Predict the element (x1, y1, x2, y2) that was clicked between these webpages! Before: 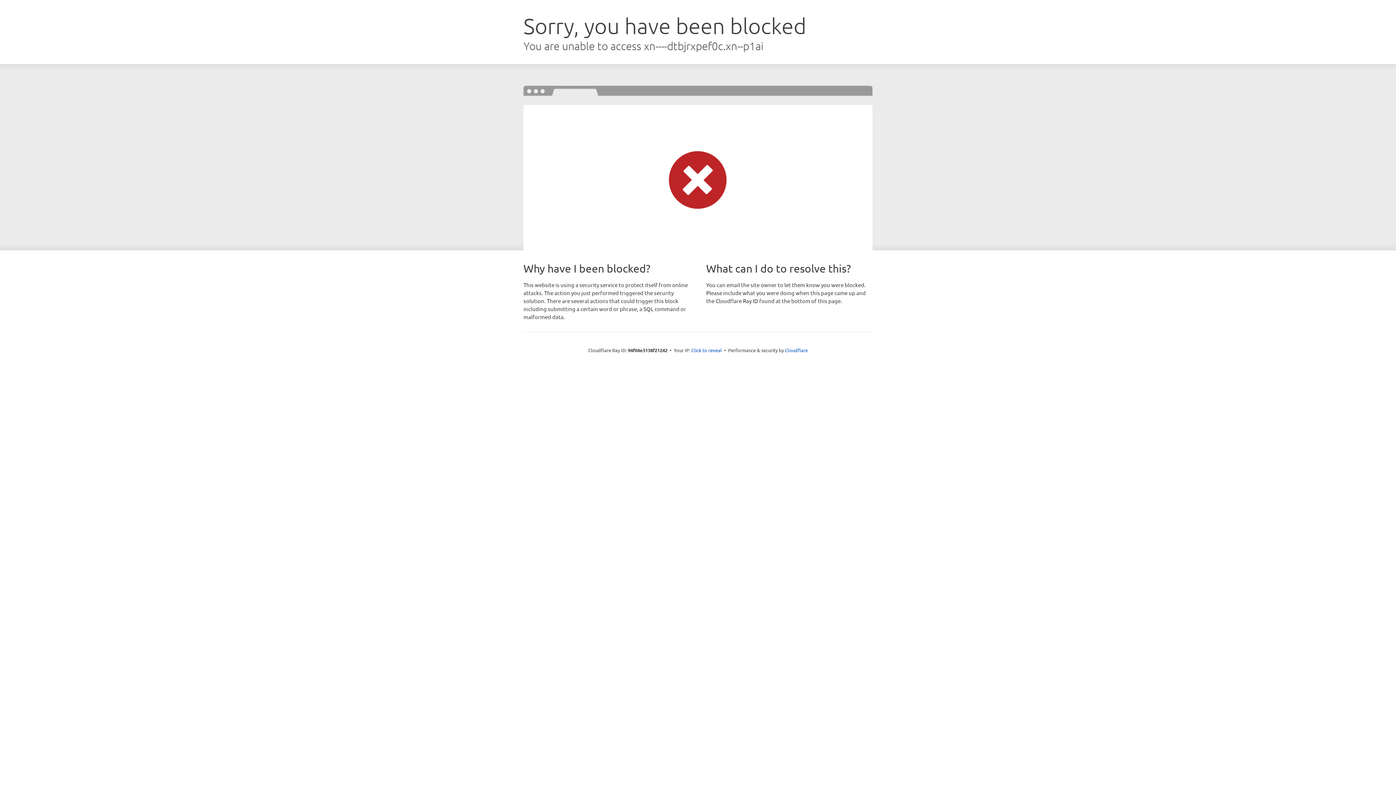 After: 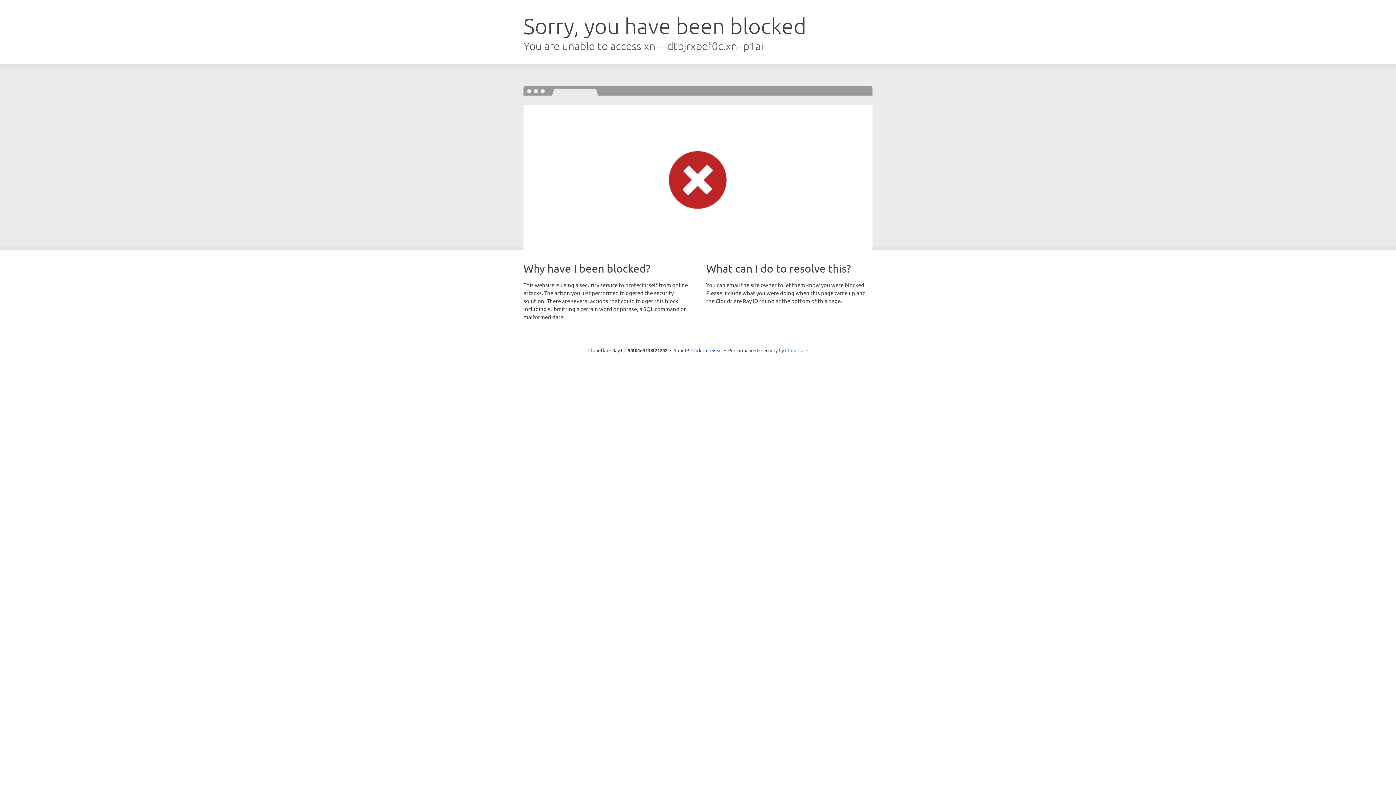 Action: label: Cloudflare bbox: (785, 347, 808, 353)